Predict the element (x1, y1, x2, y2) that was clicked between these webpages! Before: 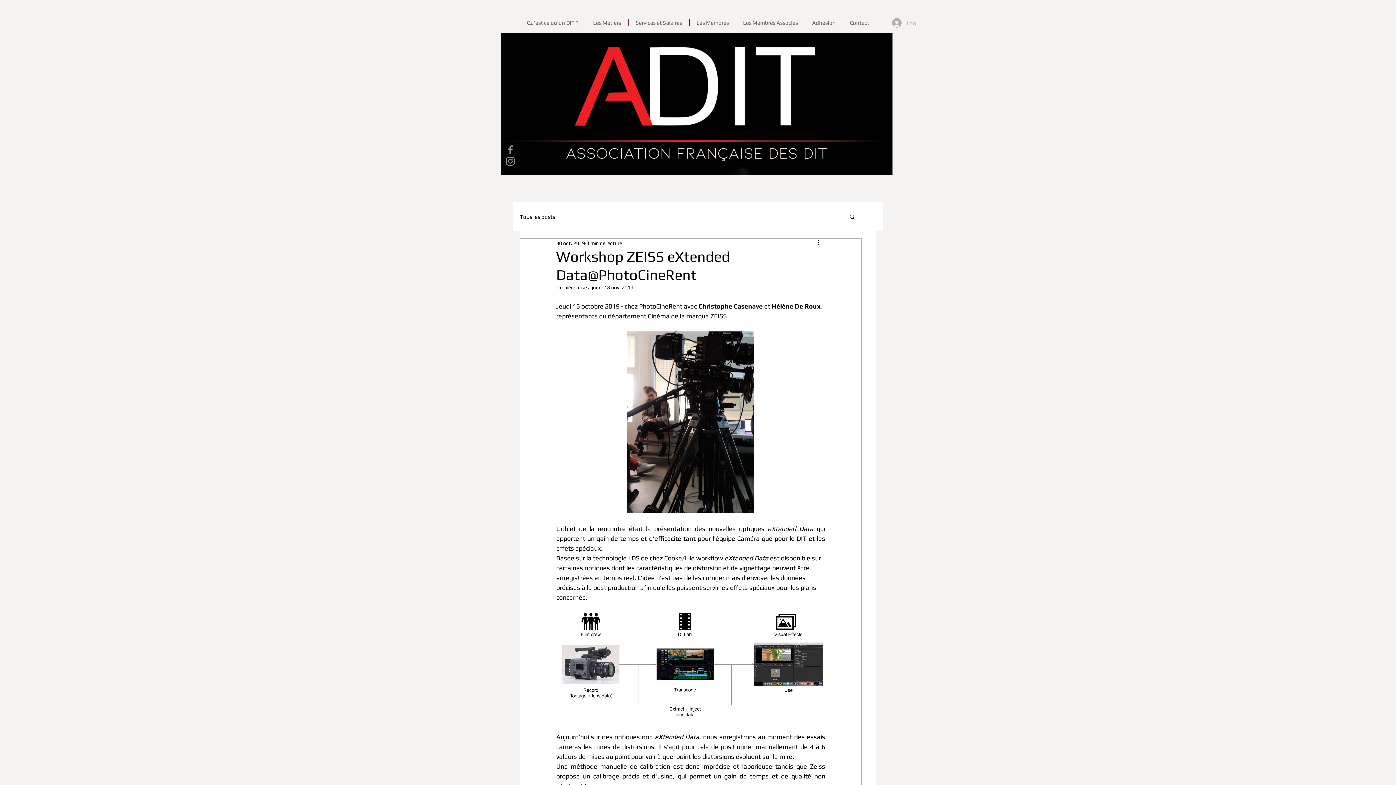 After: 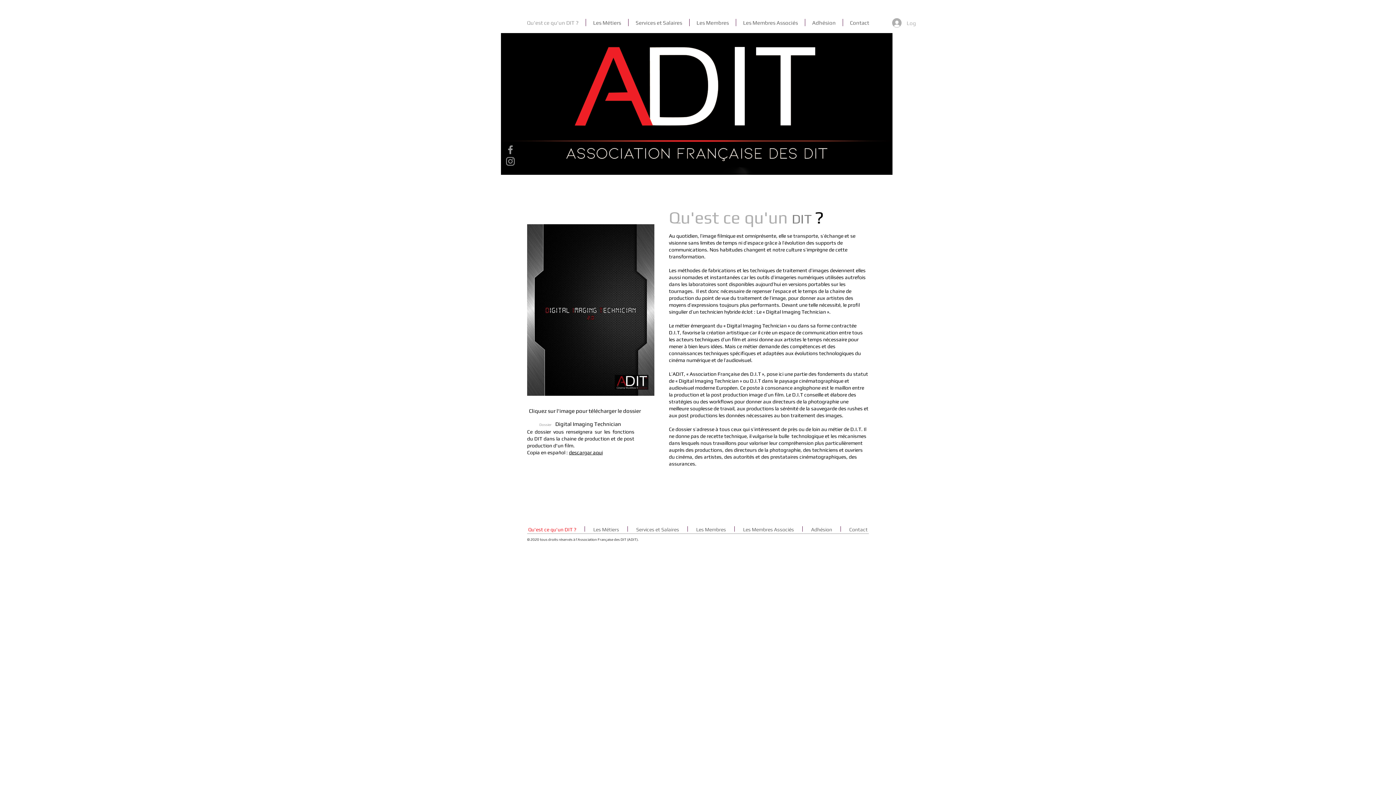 Action: label: Qu'est ce qu'un DIT ? bbox: (520, 18, 585, 26)